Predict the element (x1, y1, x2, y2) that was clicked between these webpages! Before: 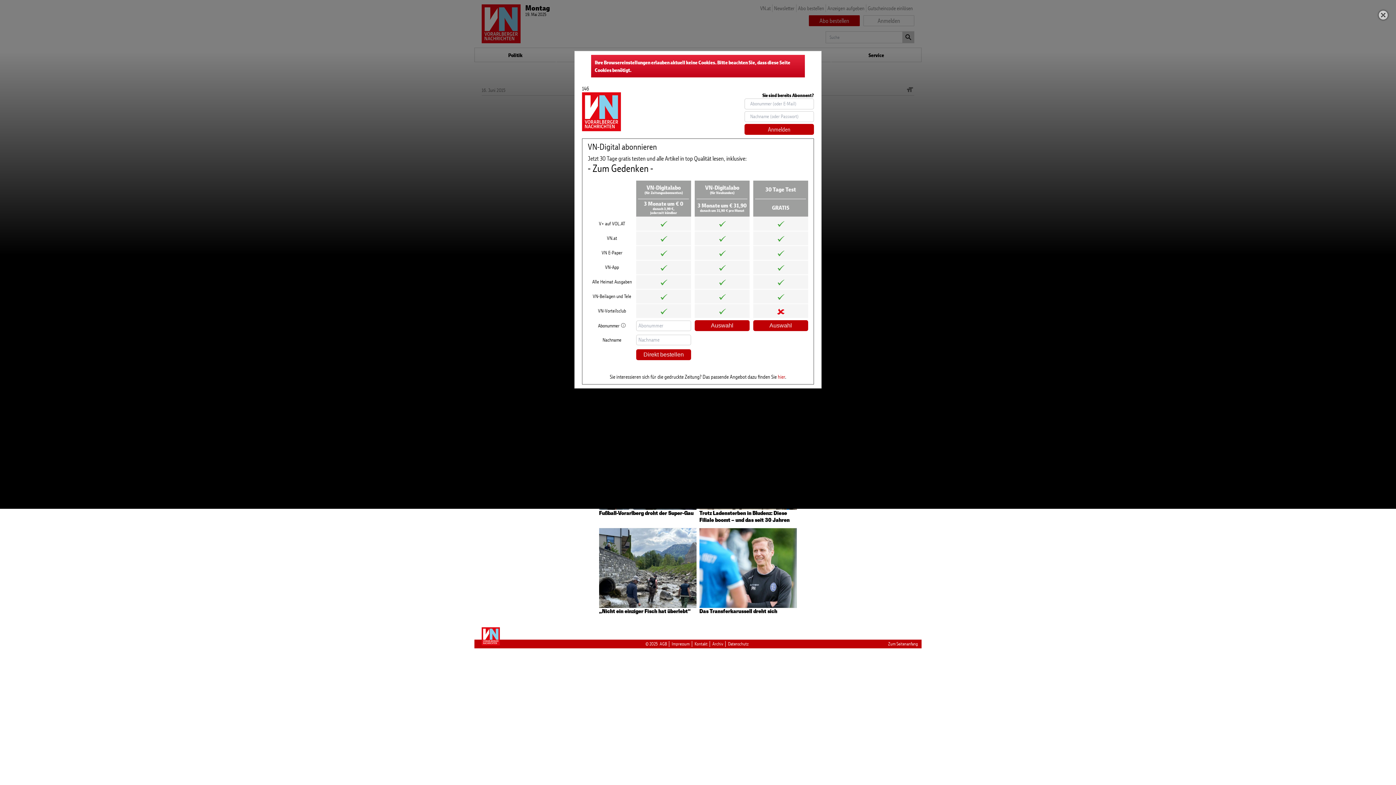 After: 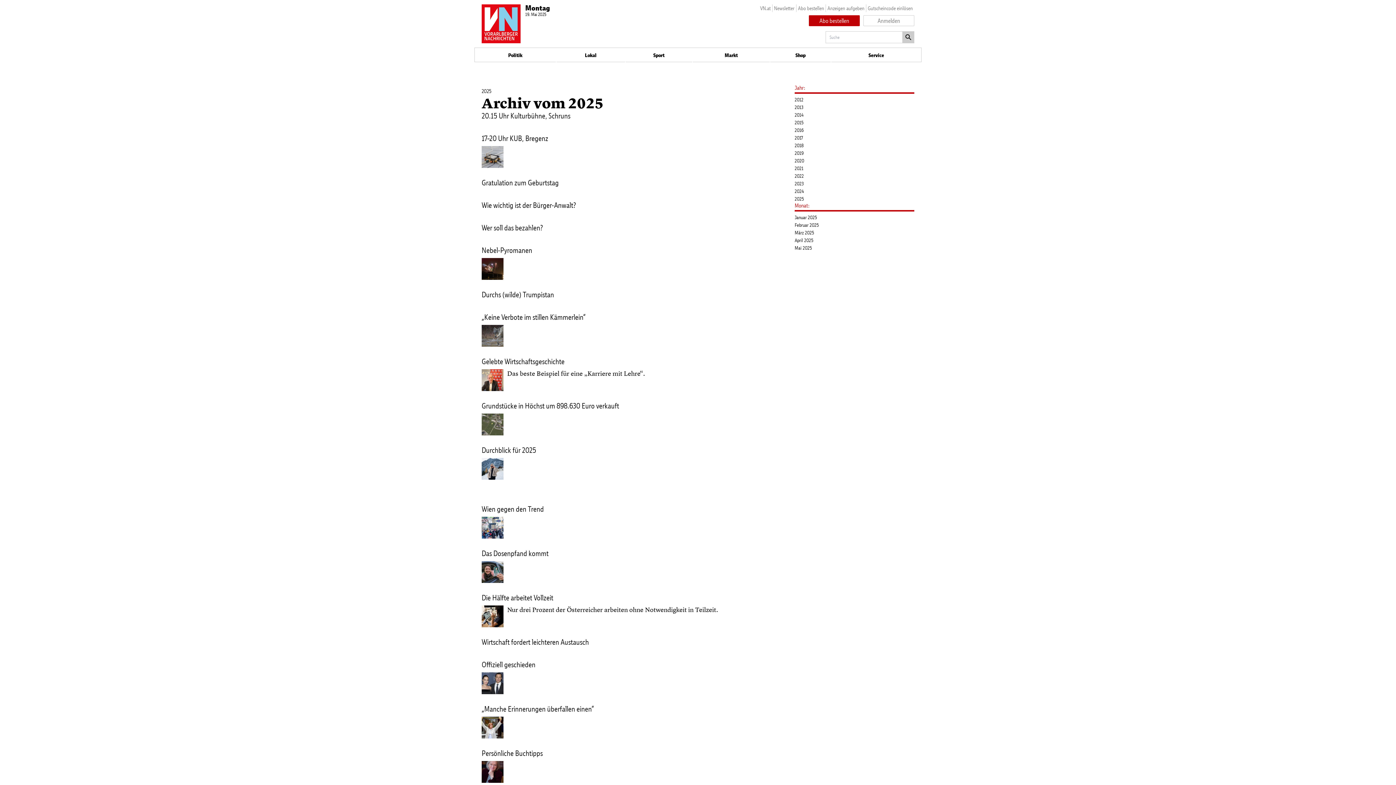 Action: bbox: (712, 641, 723, 647) label: Archiv